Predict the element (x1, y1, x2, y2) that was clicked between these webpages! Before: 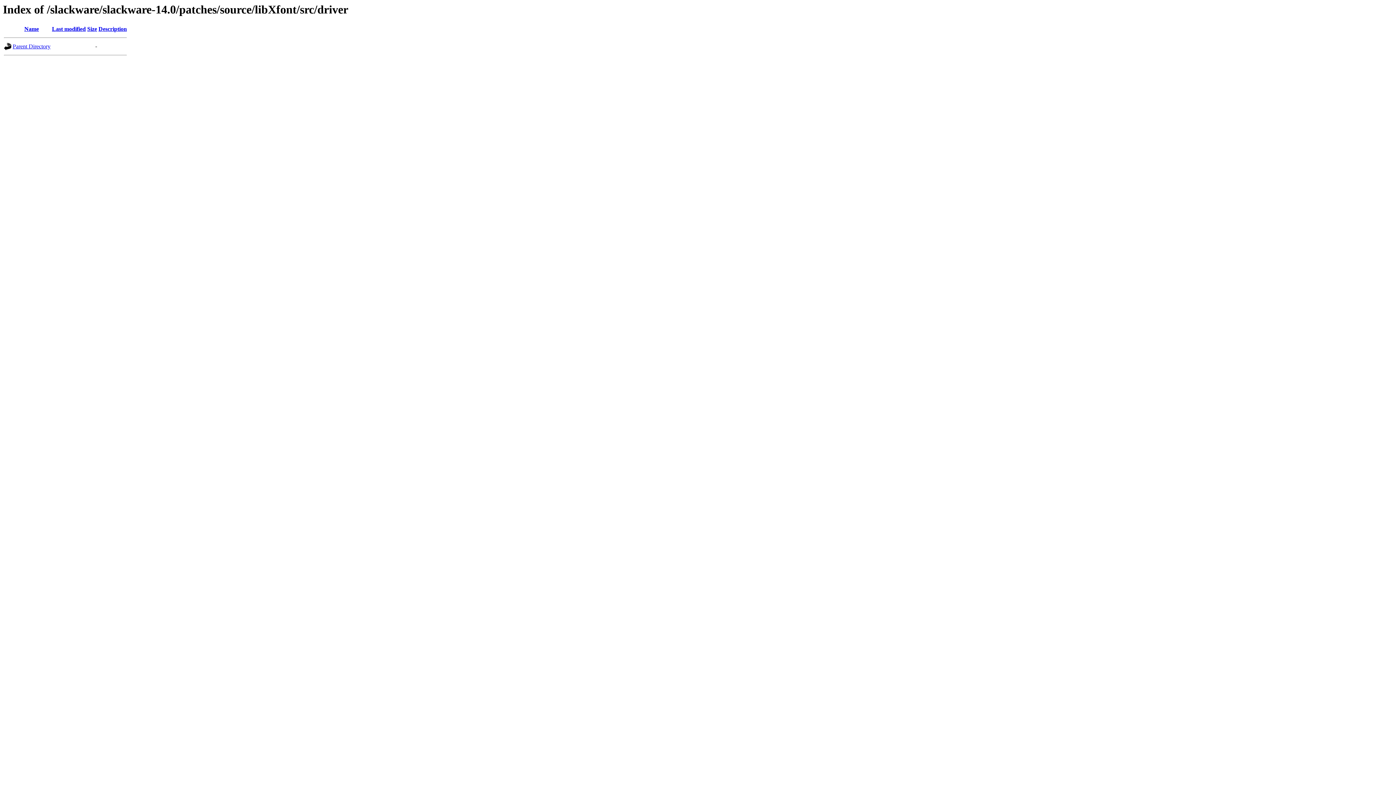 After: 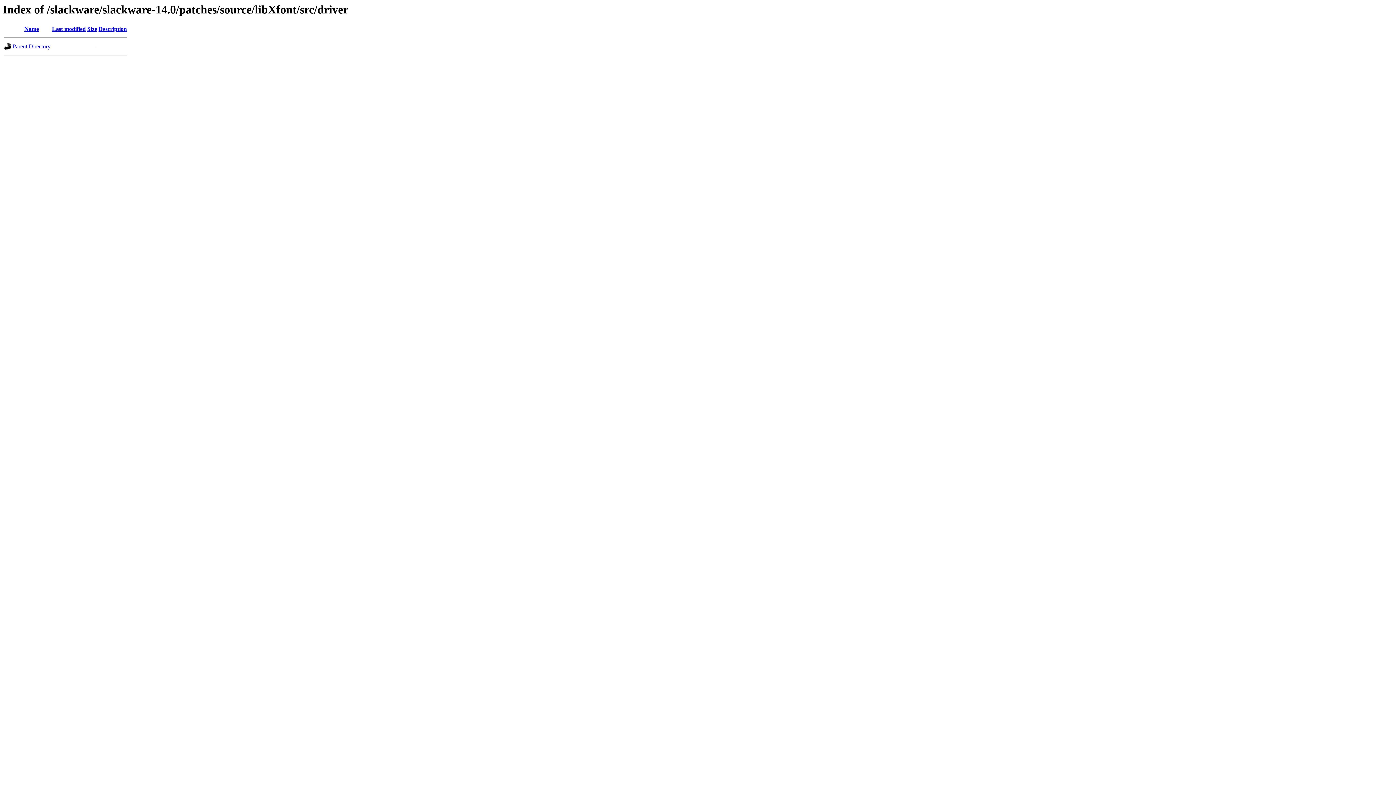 Action: bbox: (24, 25, 38, 32) label: Name